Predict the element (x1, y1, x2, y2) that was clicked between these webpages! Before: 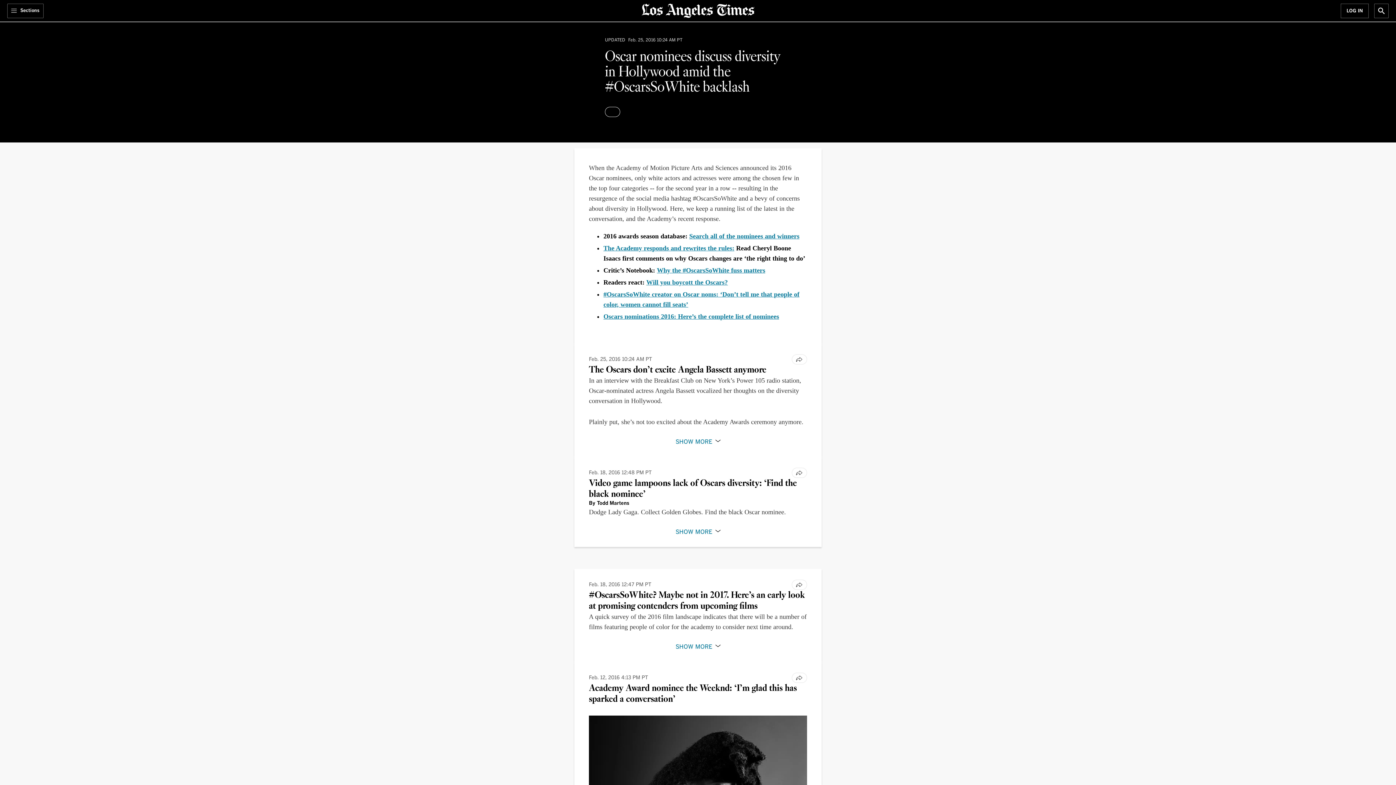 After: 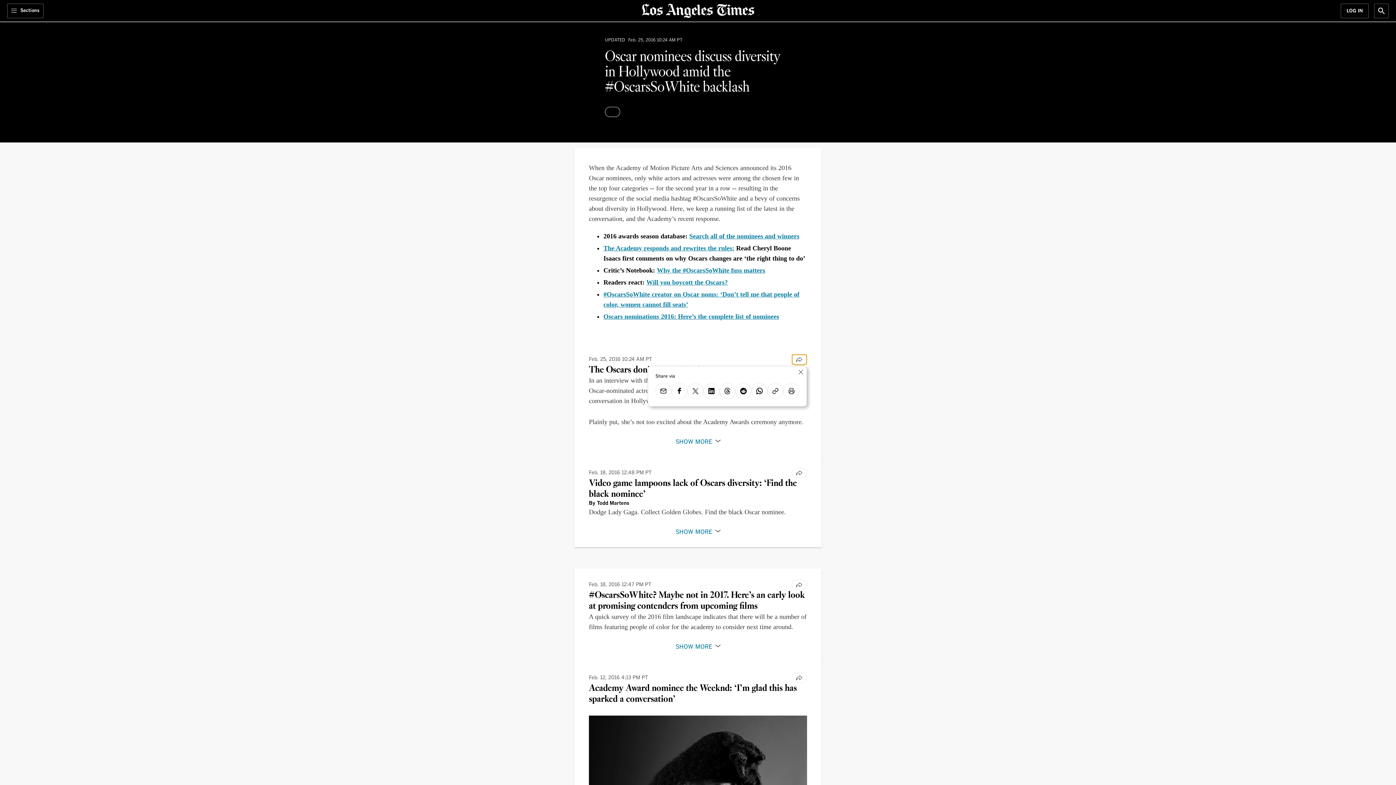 Action: bbox: (792, 354, 807, 364) label: Share